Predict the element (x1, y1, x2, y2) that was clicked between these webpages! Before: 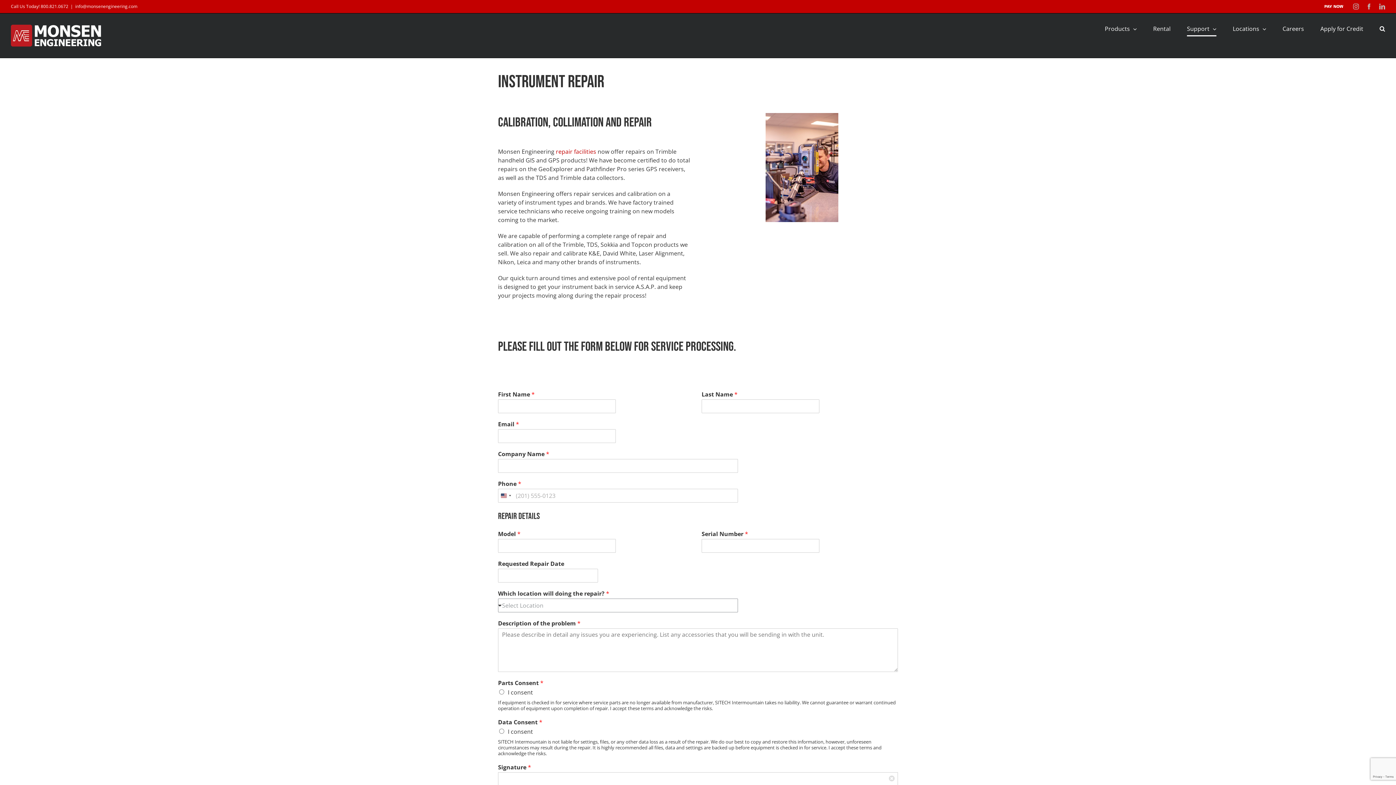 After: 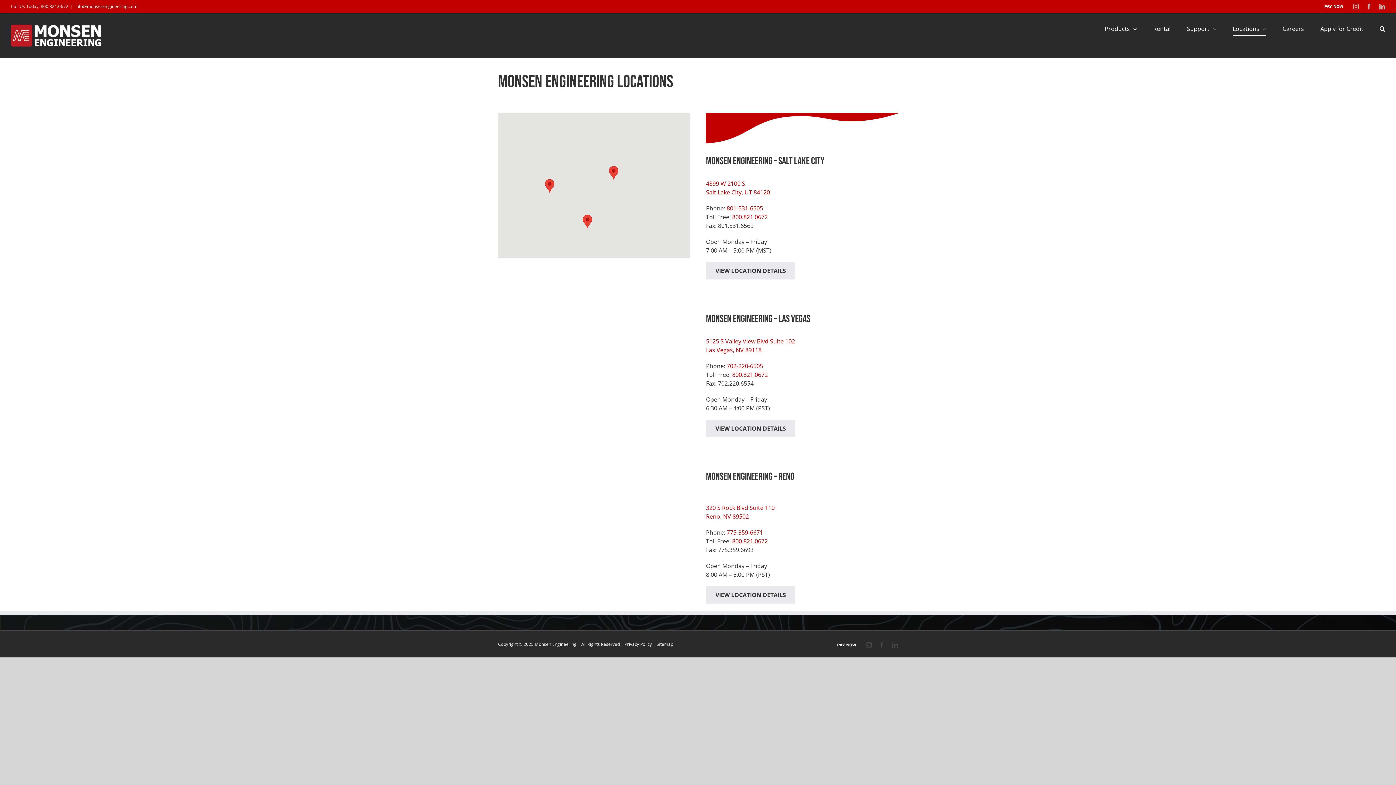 Action: label: Locations bbox: (1233, 13, 1266, 44)